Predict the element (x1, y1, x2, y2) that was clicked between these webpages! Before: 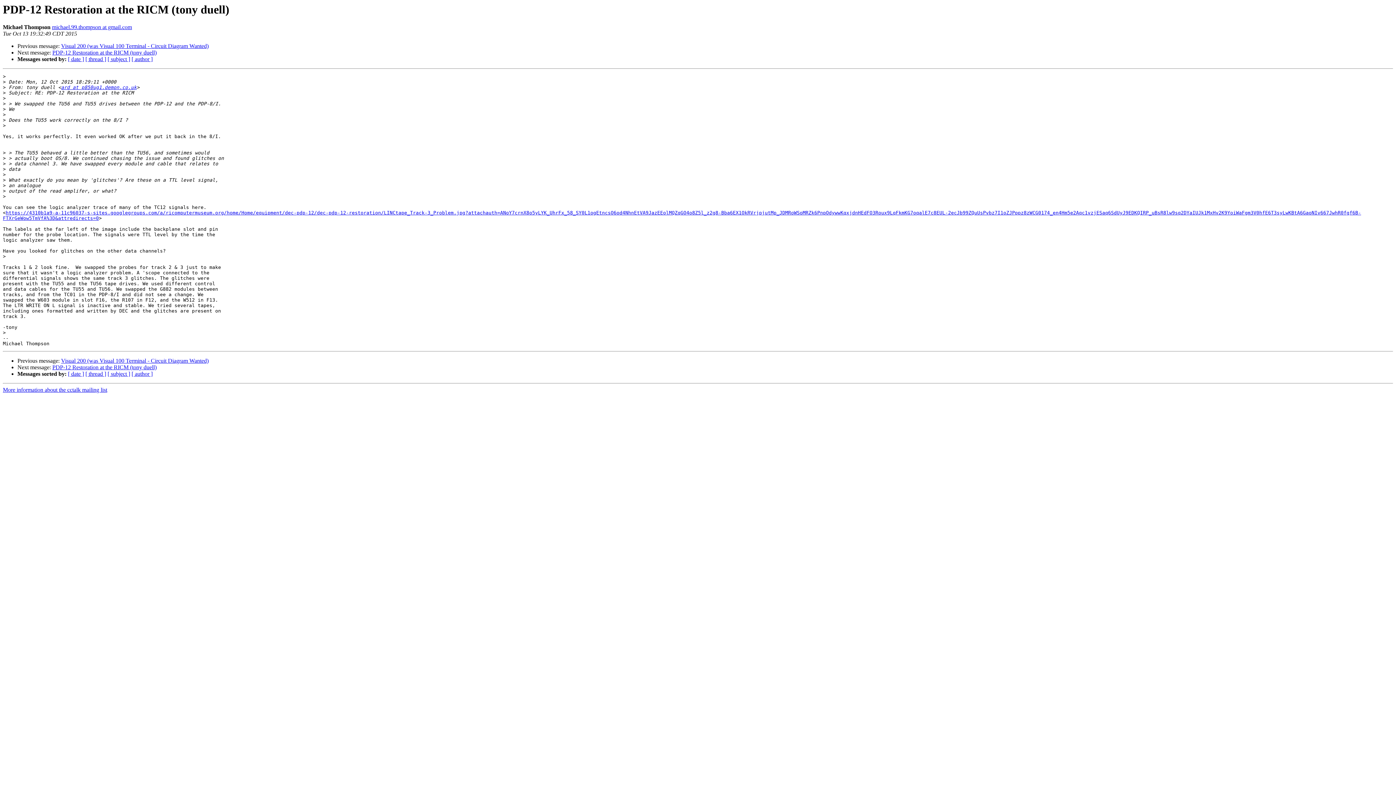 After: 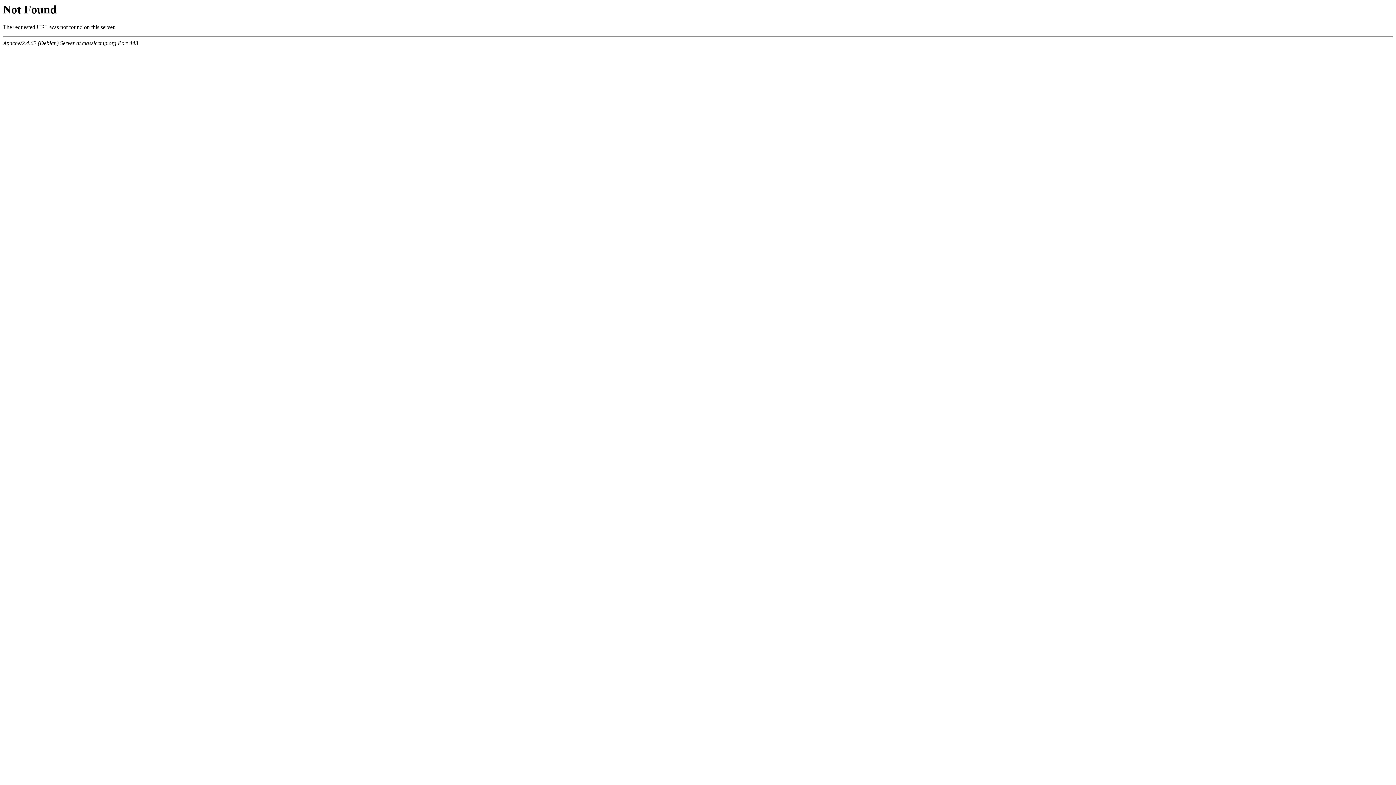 Action: label: More information about the cctalk mailing list bbox: (2, 387, 107, 393)